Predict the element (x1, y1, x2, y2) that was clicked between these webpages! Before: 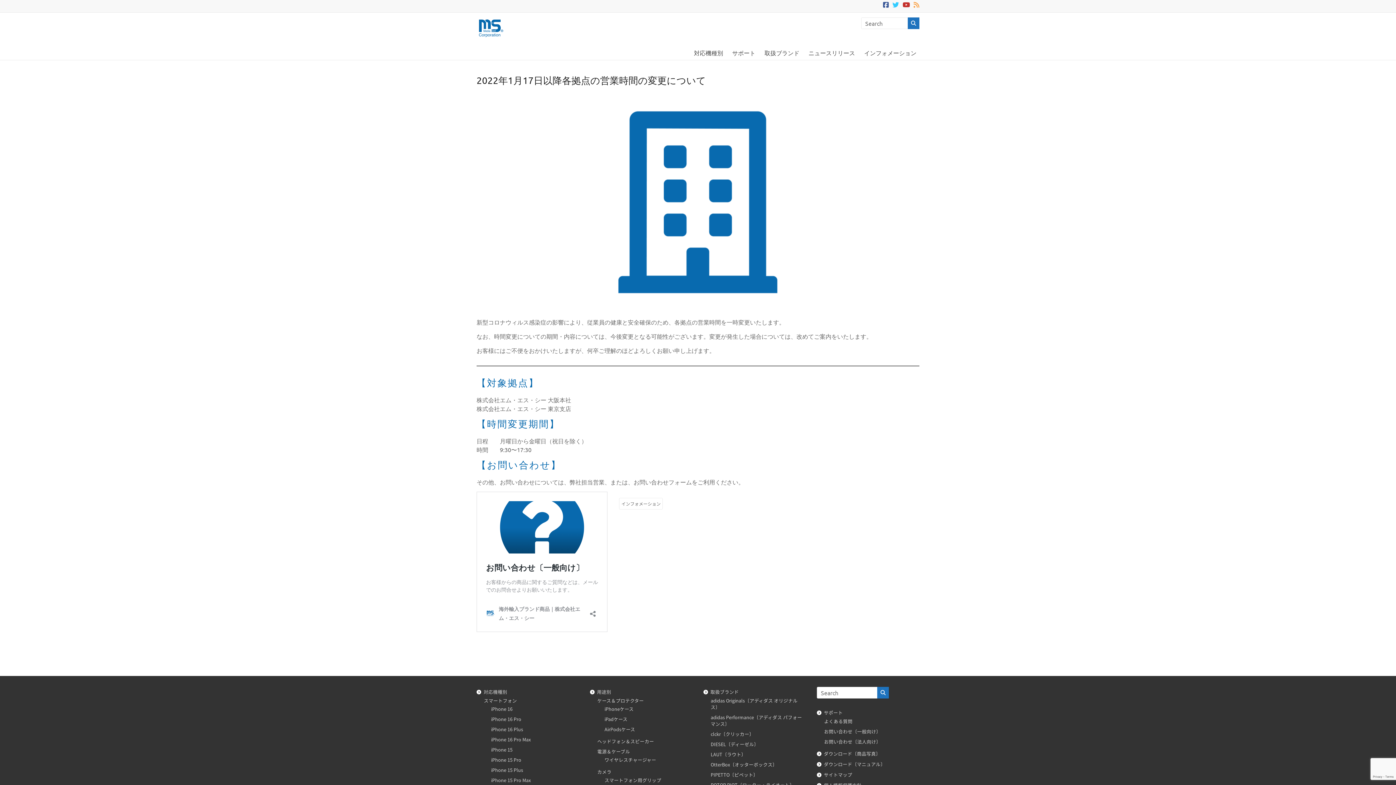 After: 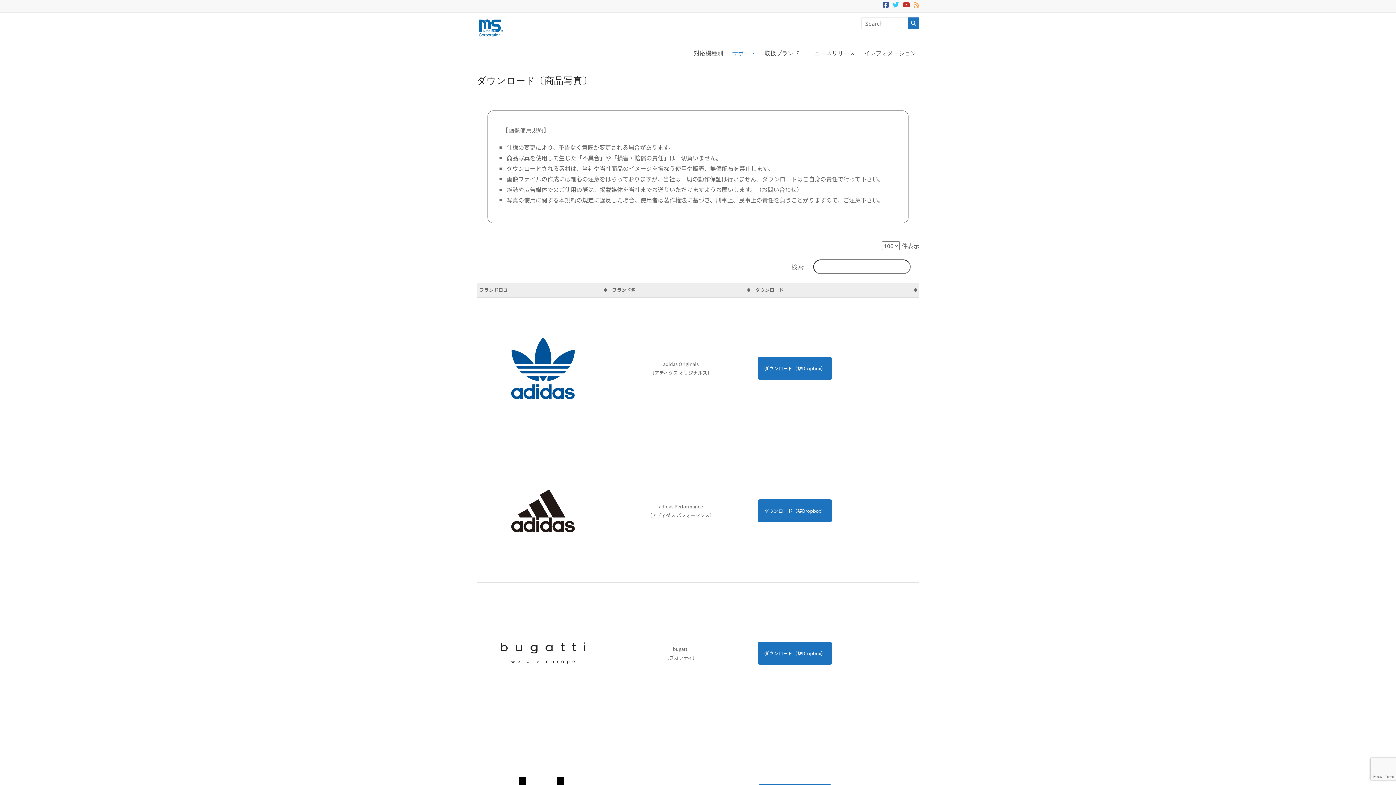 Action: bbox: (824, 750, 880, 757) label: ダウンロード〔商品写真〕